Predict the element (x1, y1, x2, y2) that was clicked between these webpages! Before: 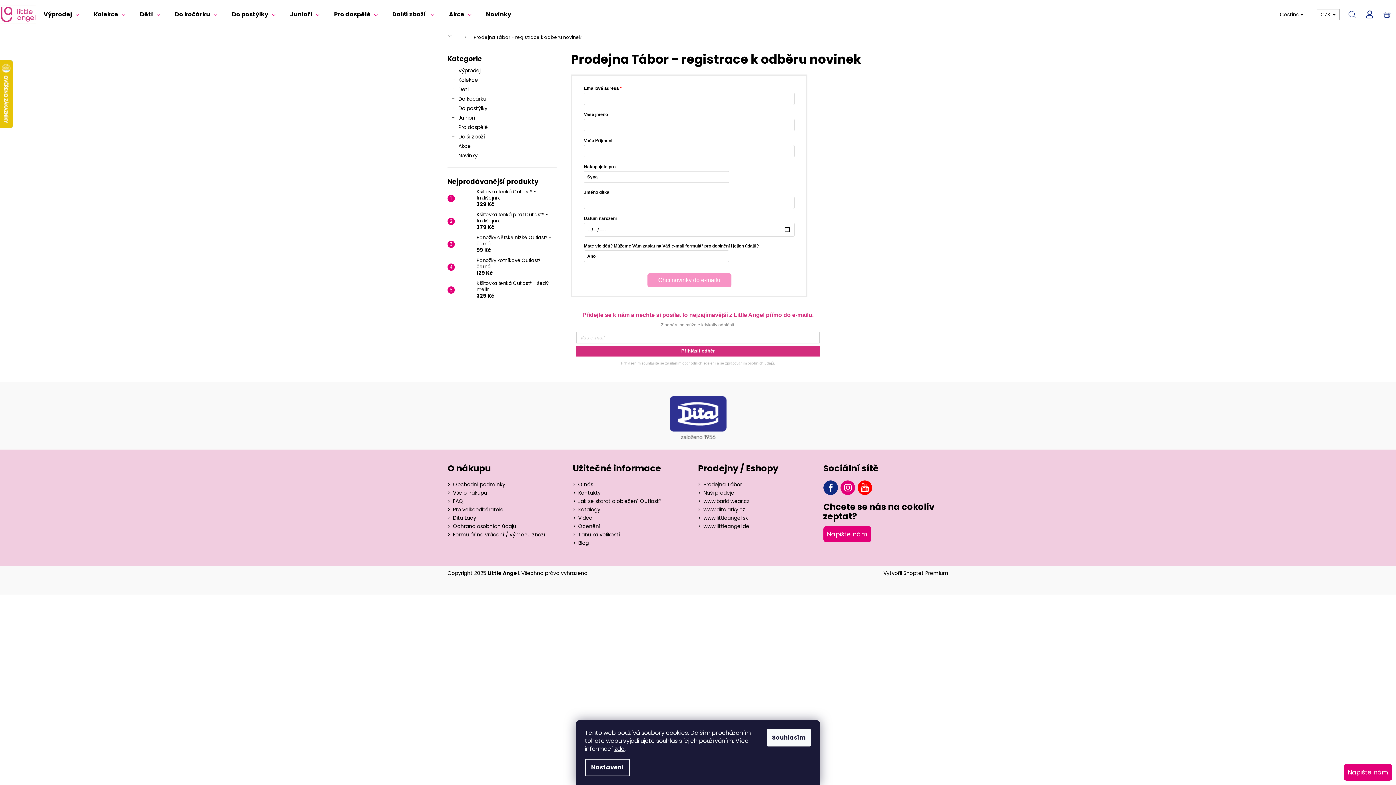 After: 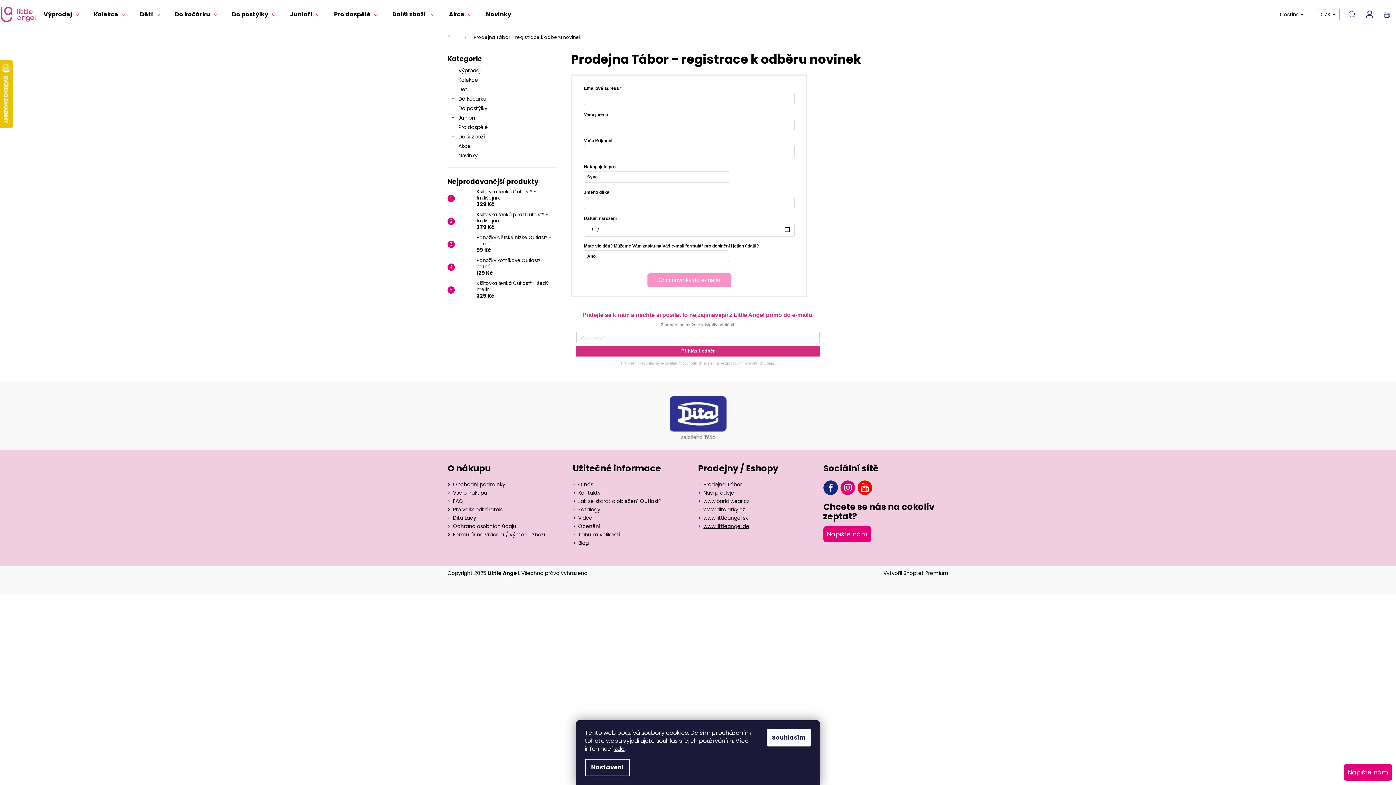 Action: label: www.littleangel.de bbox: (703, 522, 749, 530)